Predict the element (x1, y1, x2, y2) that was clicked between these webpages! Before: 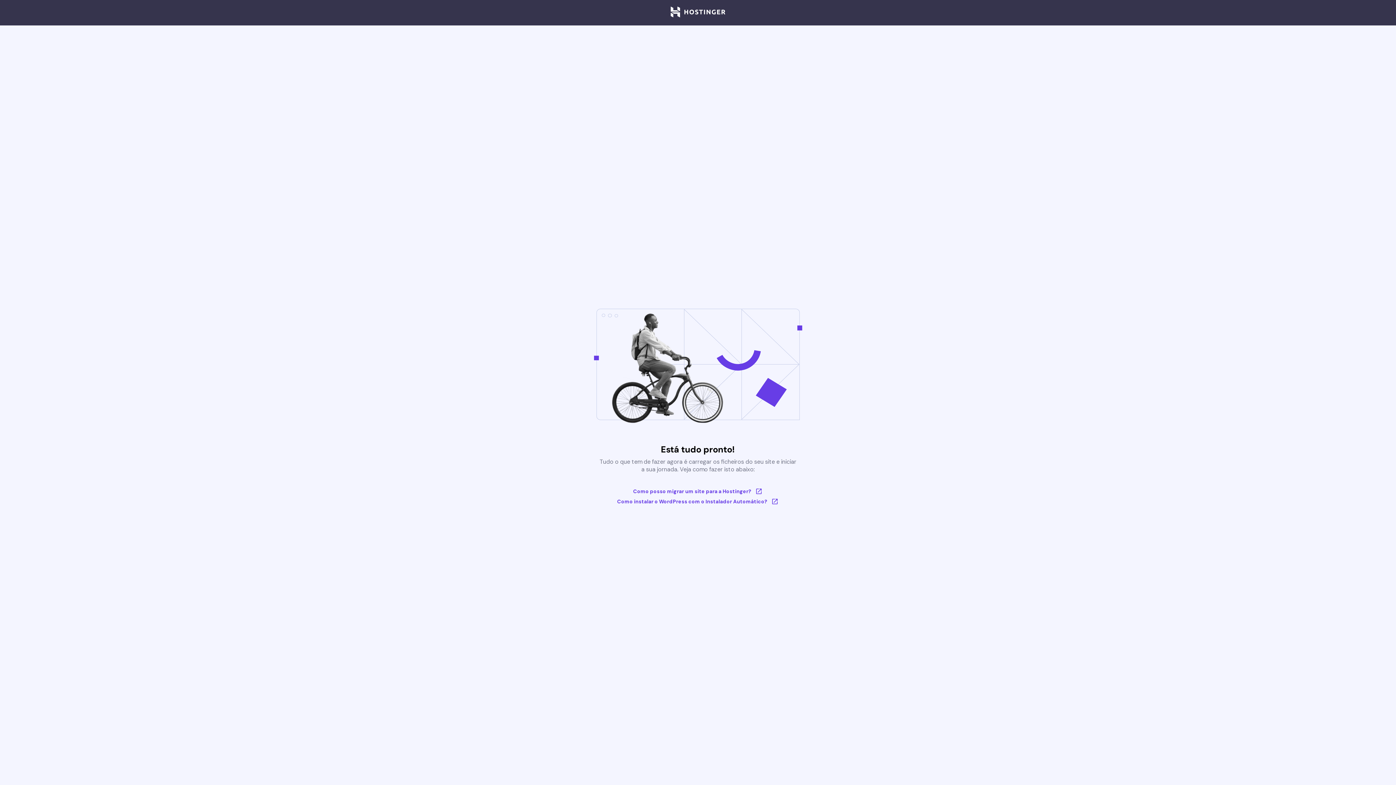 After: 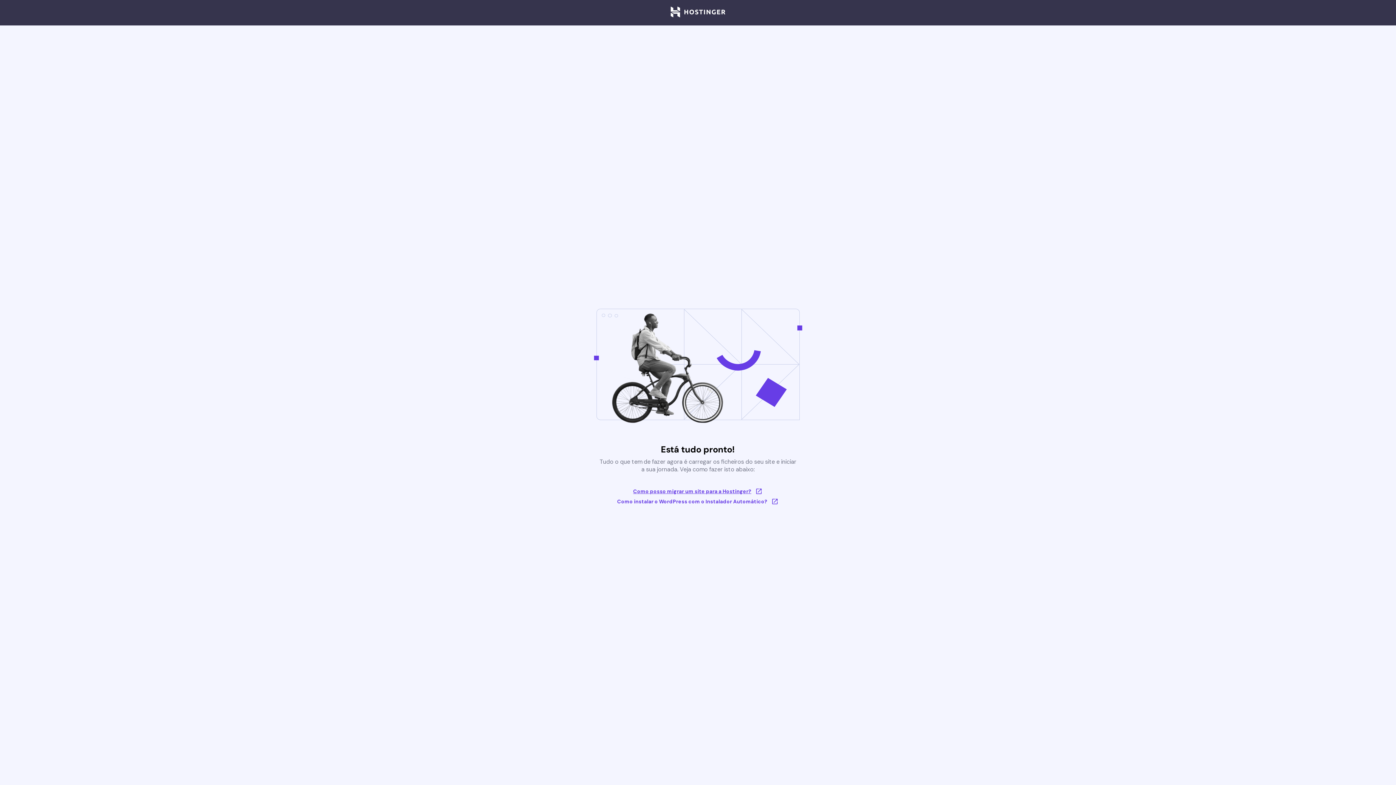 Action: bbox: (617, 488, 779, 495) label: Como posso migrar um site para a Hostinger?